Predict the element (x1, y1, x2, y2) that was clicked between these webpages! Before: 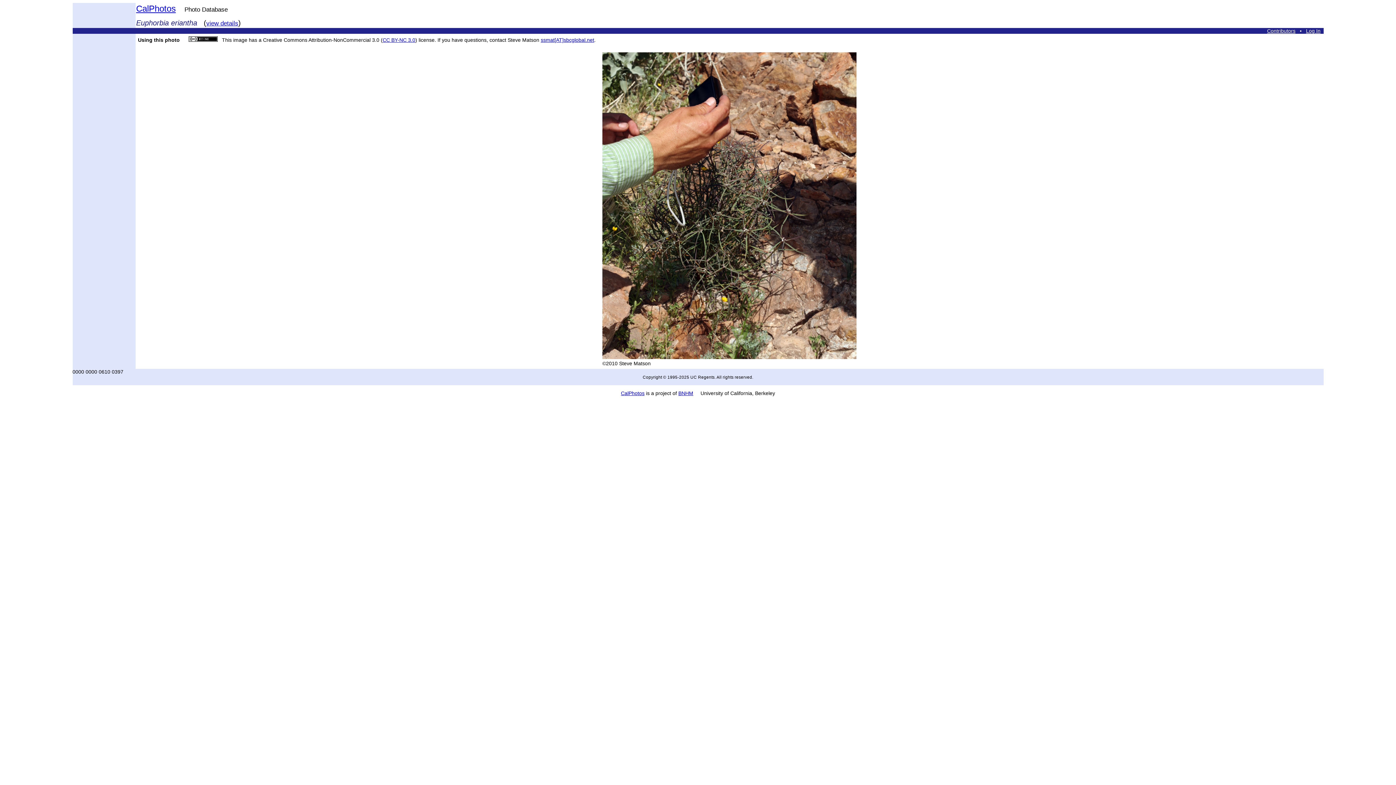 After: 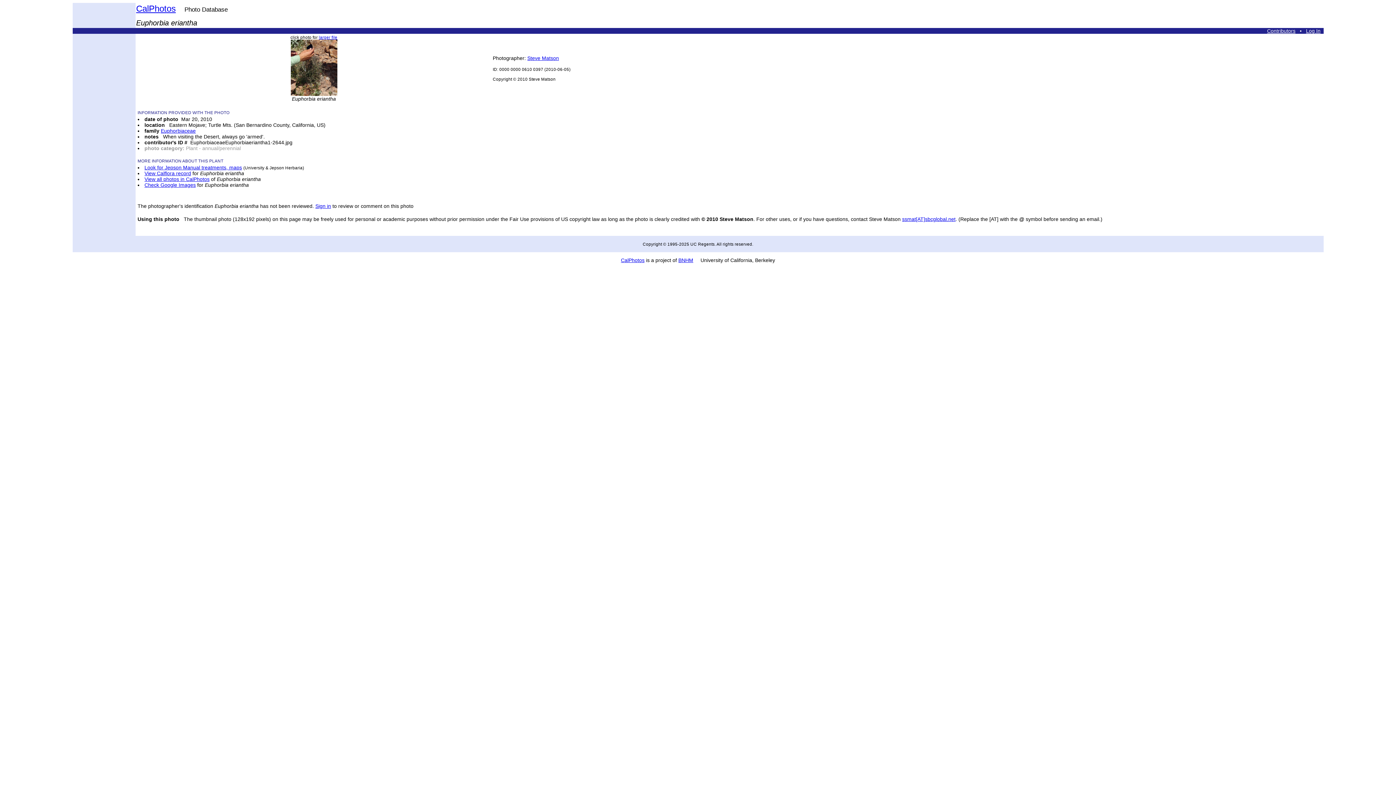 Action: bbox: (206, 18, 238, 26) label: view details